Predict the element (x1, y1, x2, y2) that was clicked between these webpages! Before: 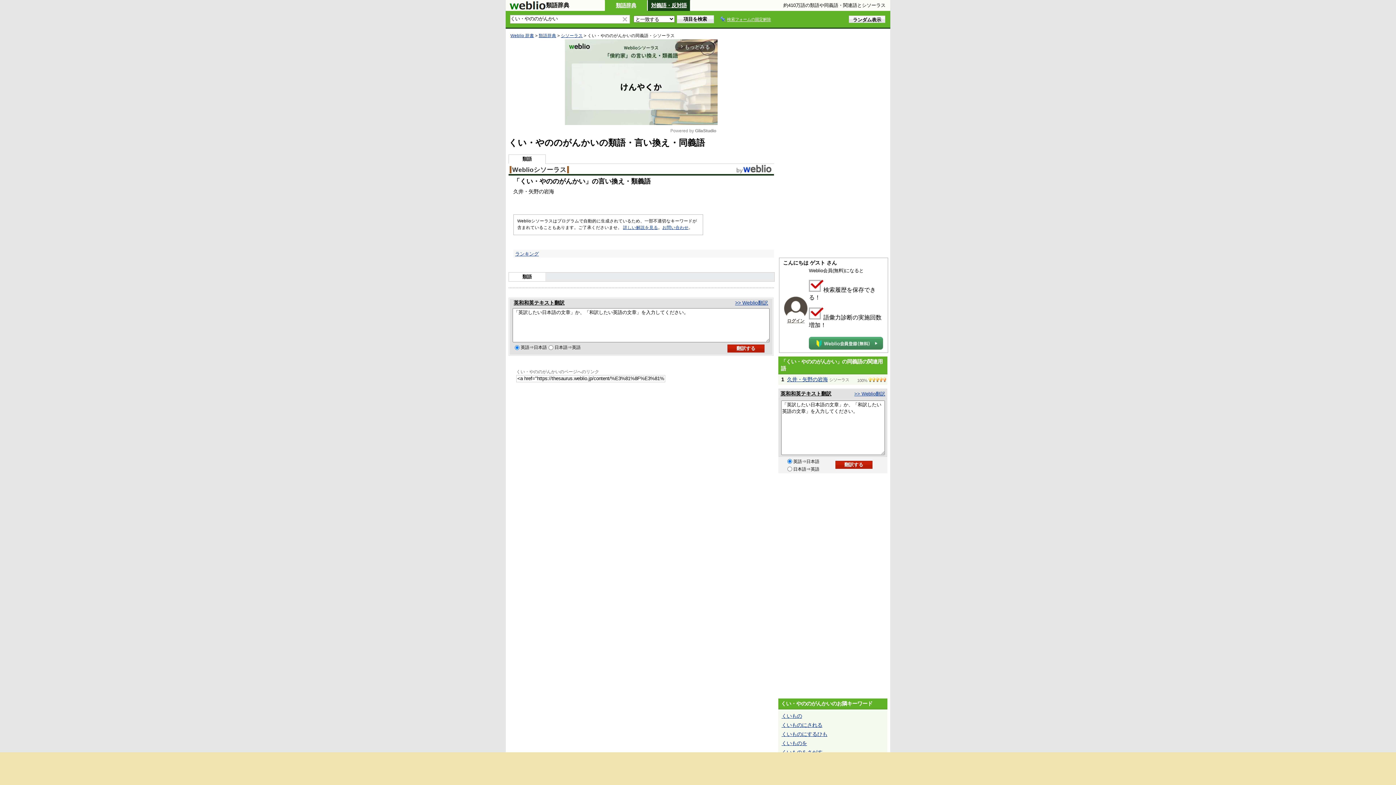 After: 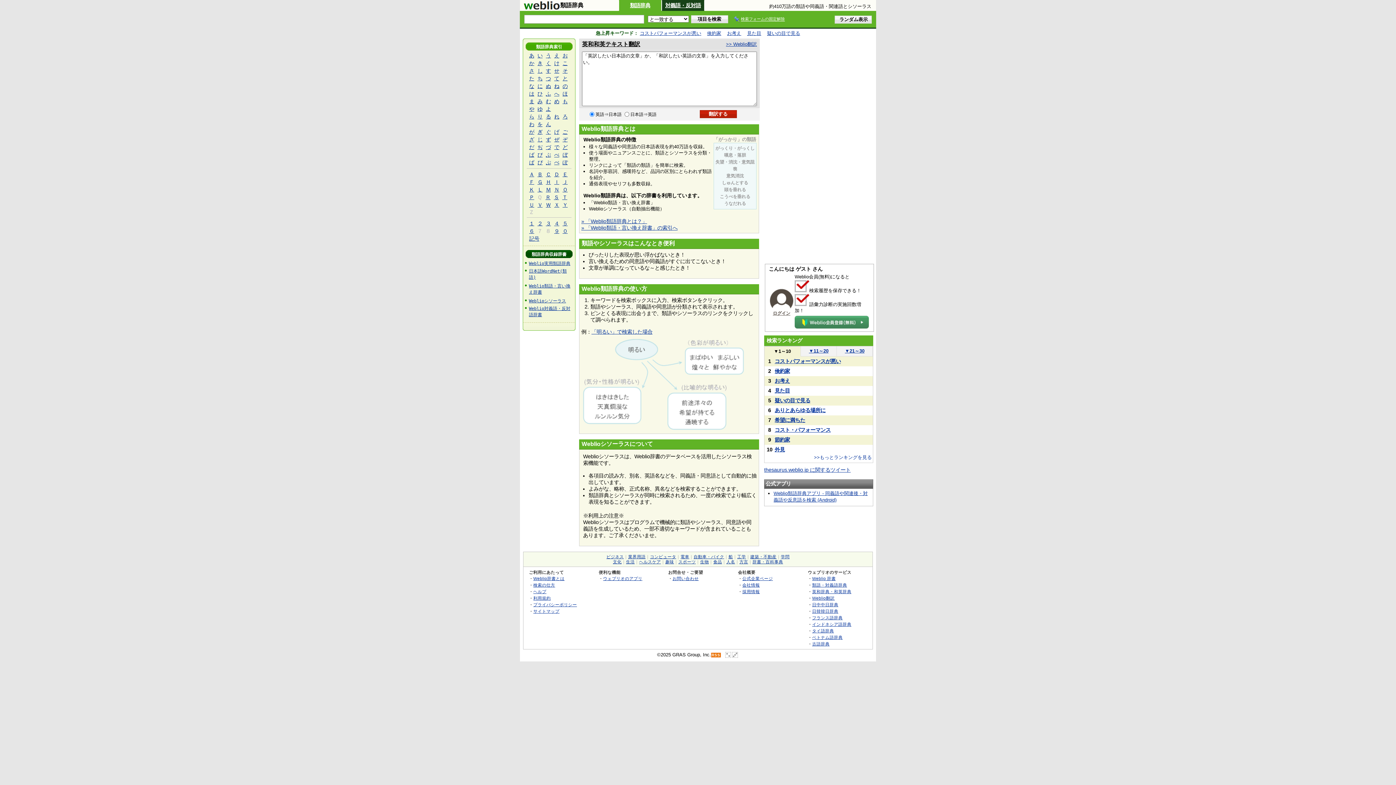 Action: label: 類語辞典 bbox: (538, 33, 556, 37)